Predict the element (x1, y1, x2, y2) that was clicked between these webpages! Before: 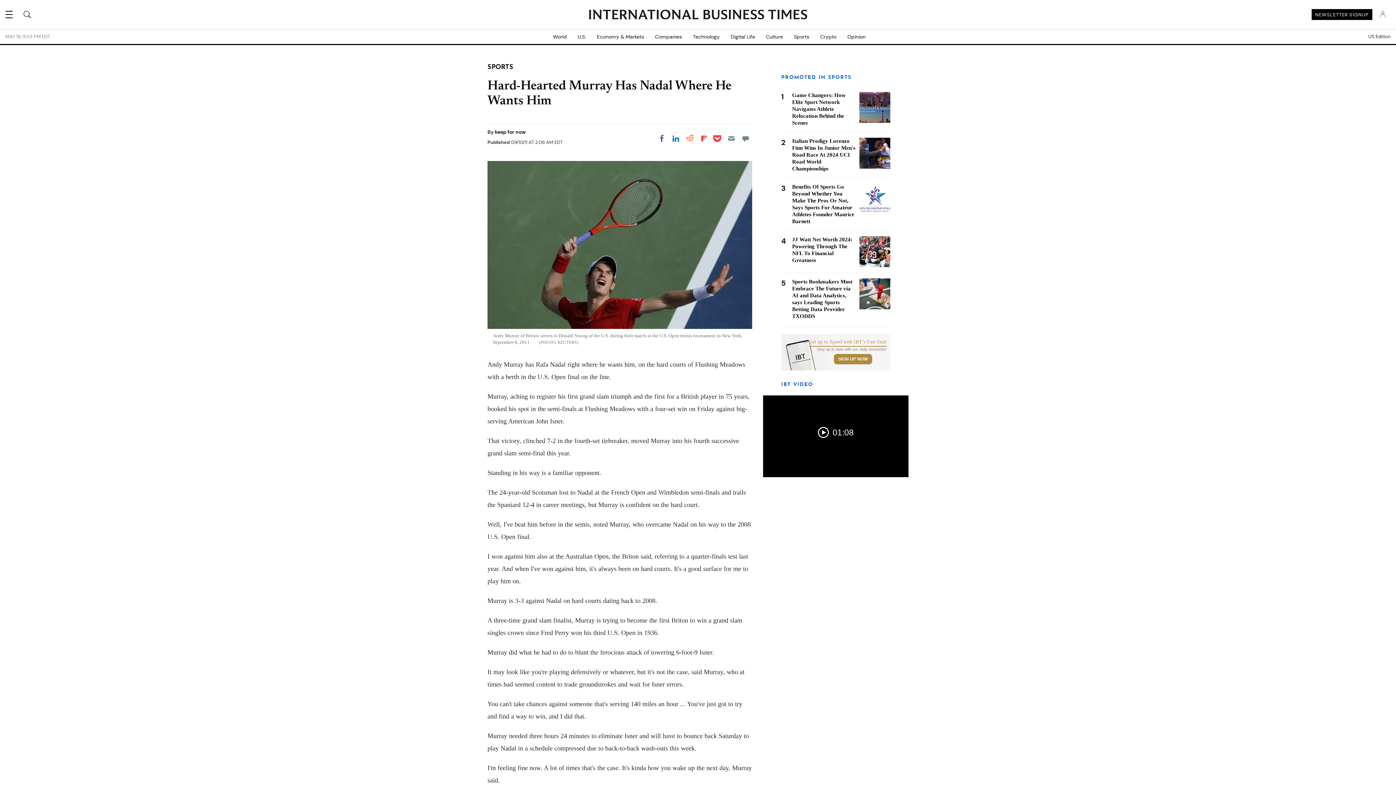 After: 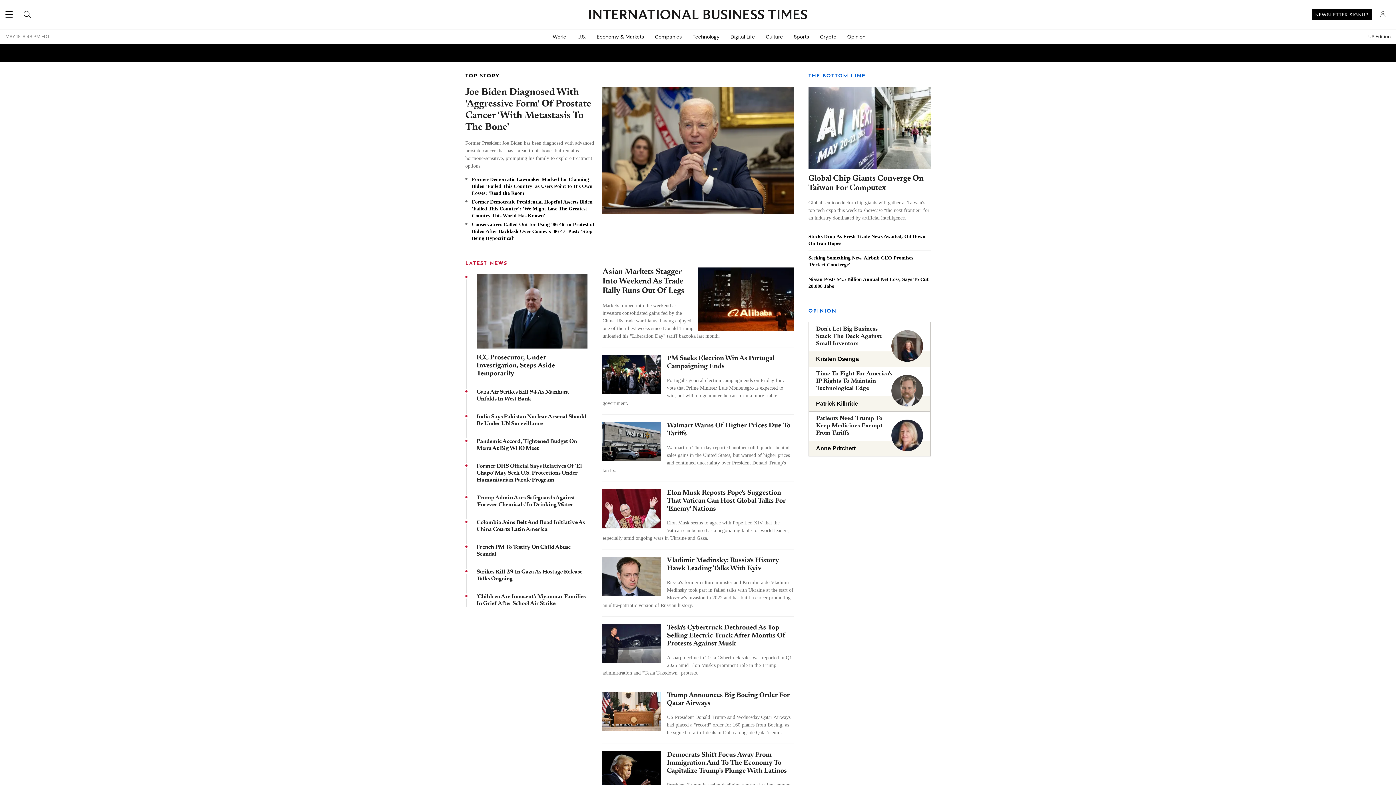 Action: label: INTERNATIONAL BUSINESS TIMES bbox: (589, 9, 807, 20)